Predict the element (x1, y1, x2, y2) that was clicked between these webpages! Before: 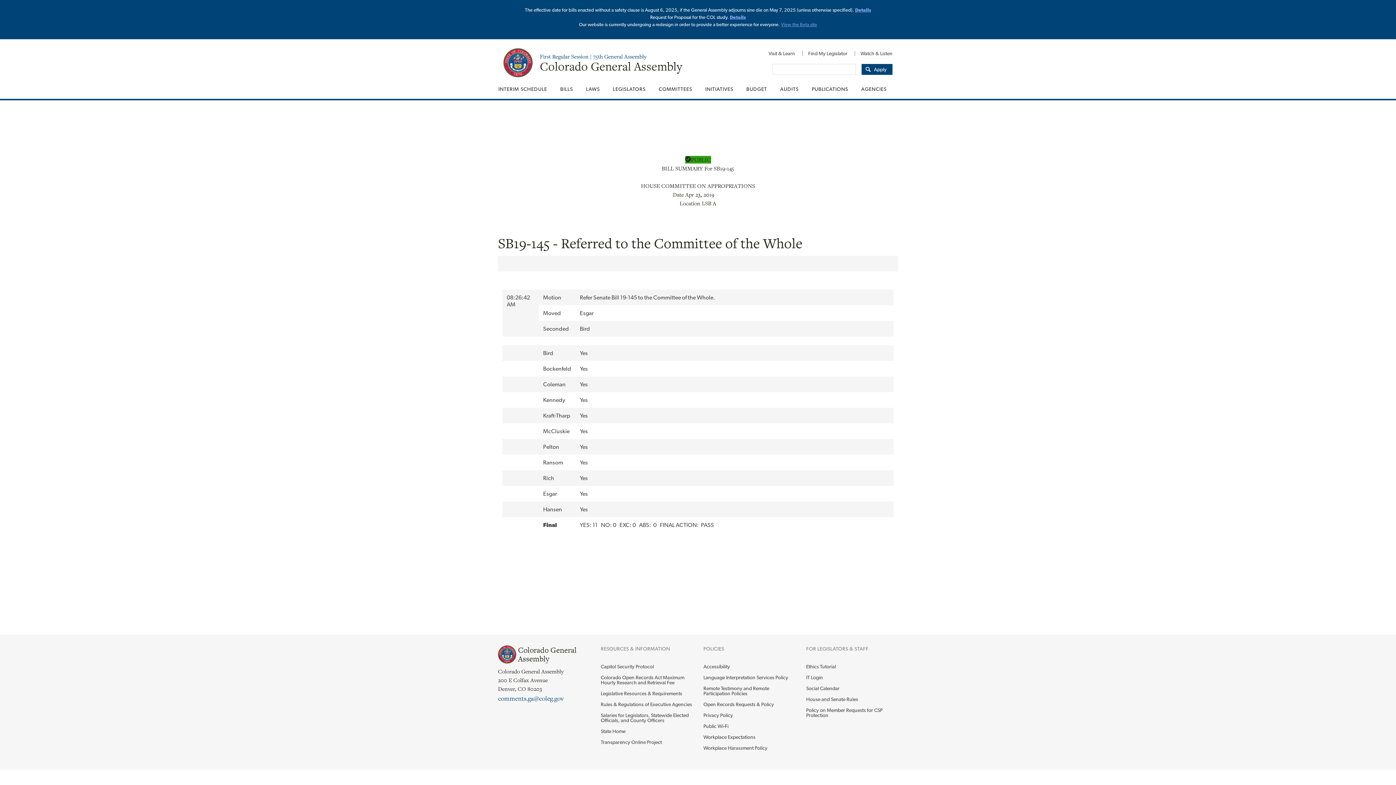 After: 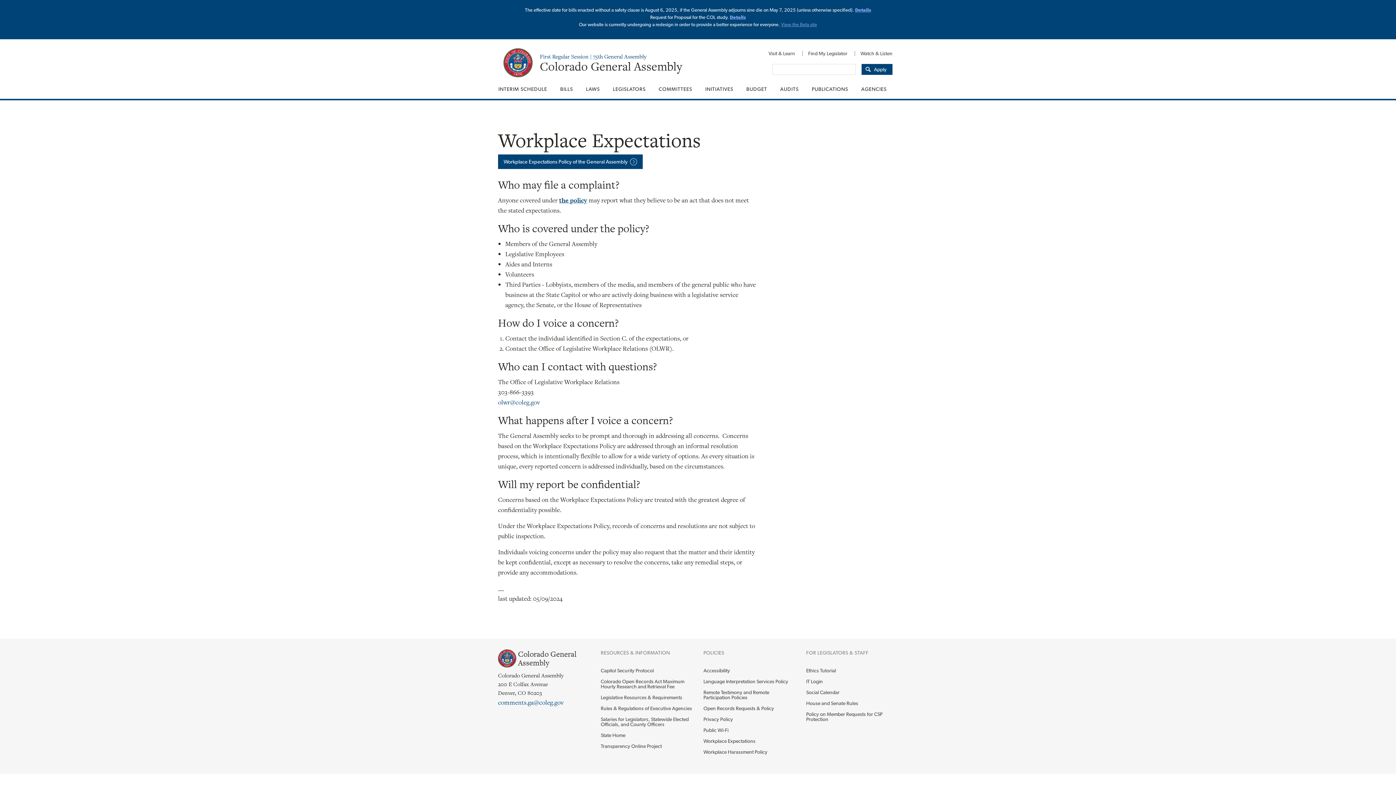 Action: label: Workplace Expectations bbox: (703, 732, 795, 742)